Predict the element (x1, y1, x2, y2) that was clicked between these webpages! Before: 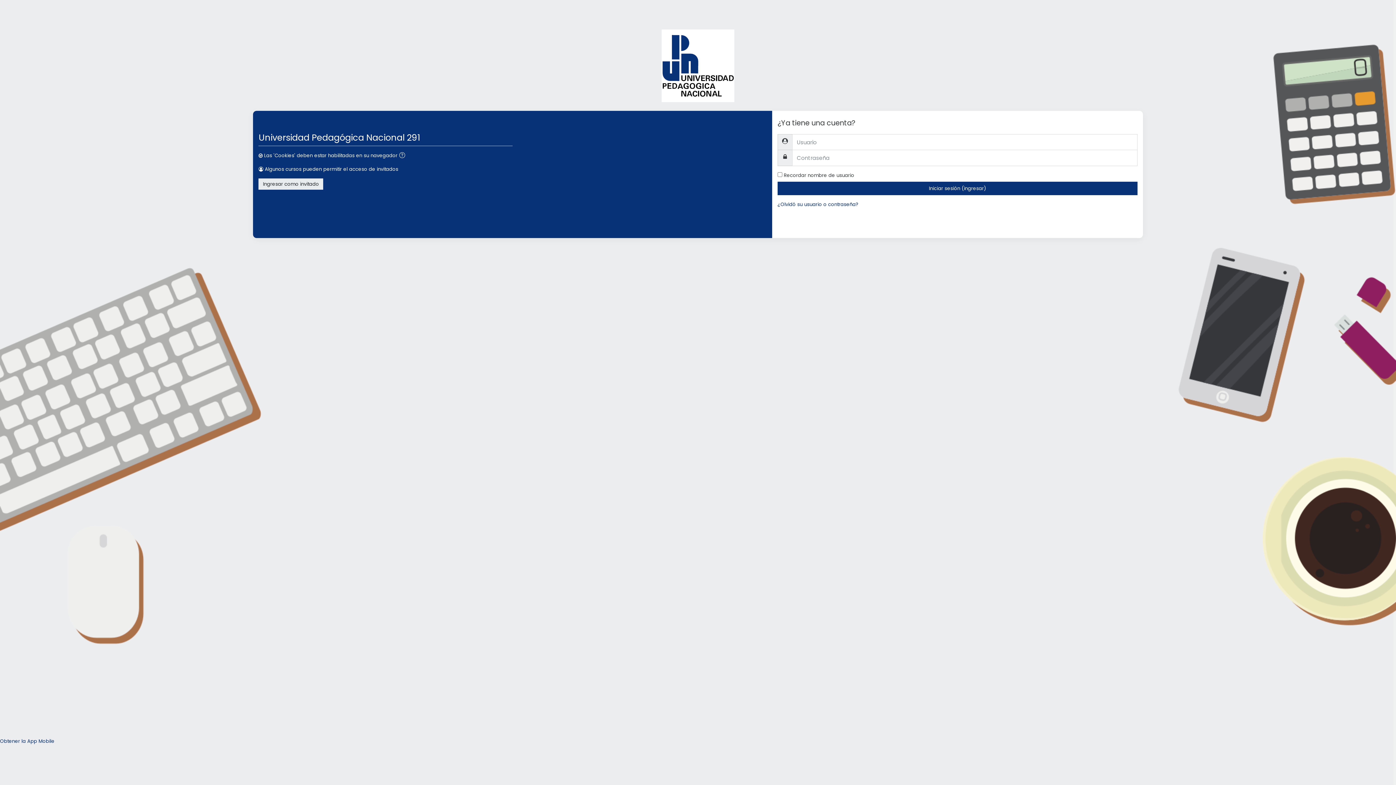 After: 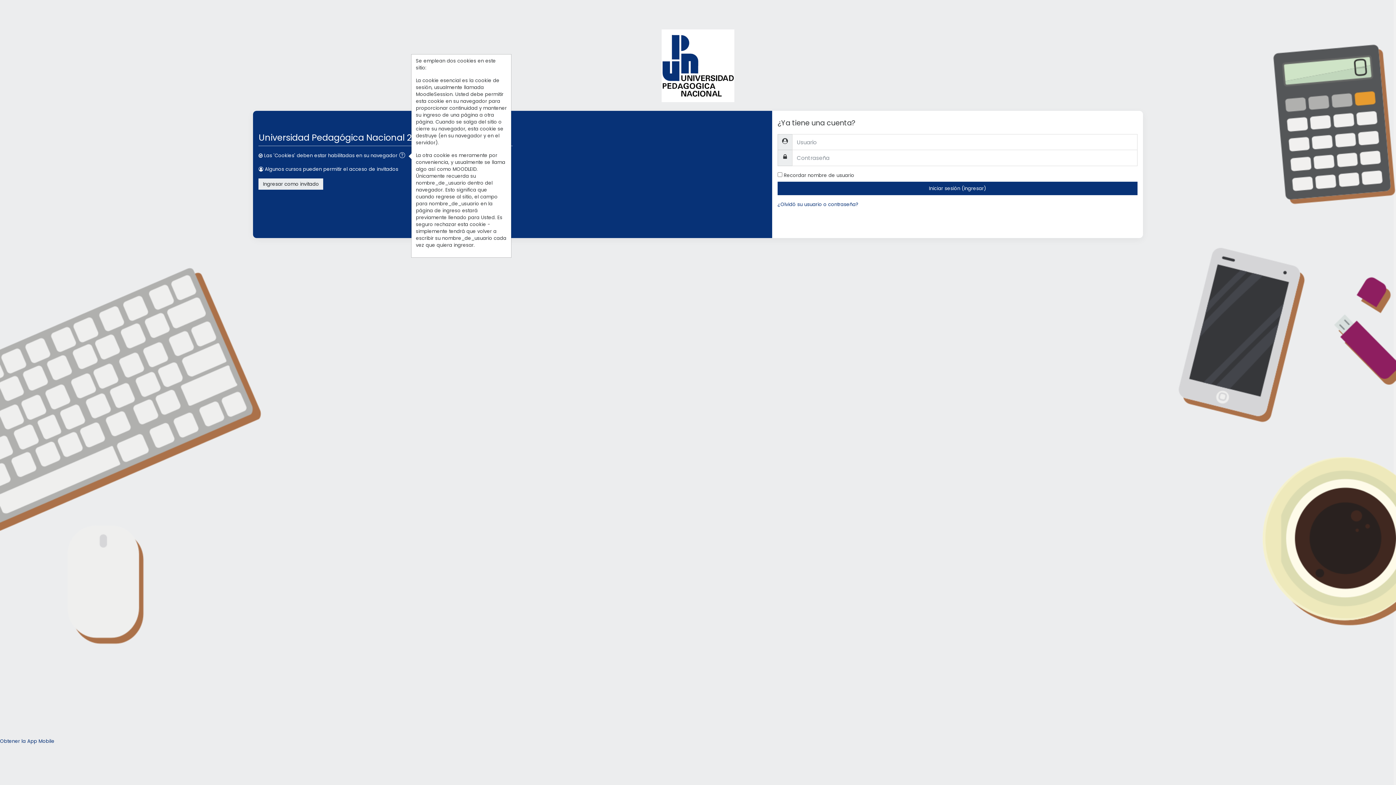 Action: bbox: (399, 152, 408, 160)